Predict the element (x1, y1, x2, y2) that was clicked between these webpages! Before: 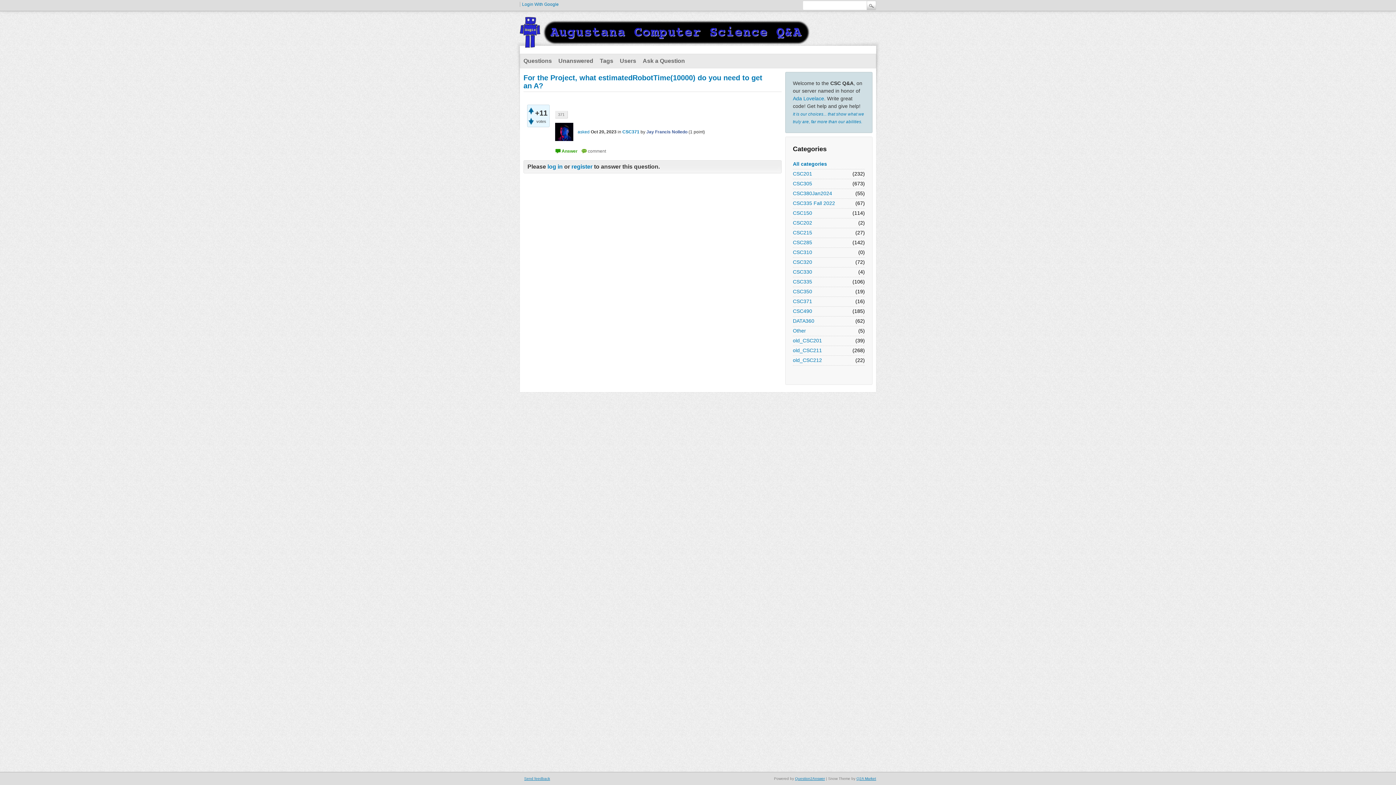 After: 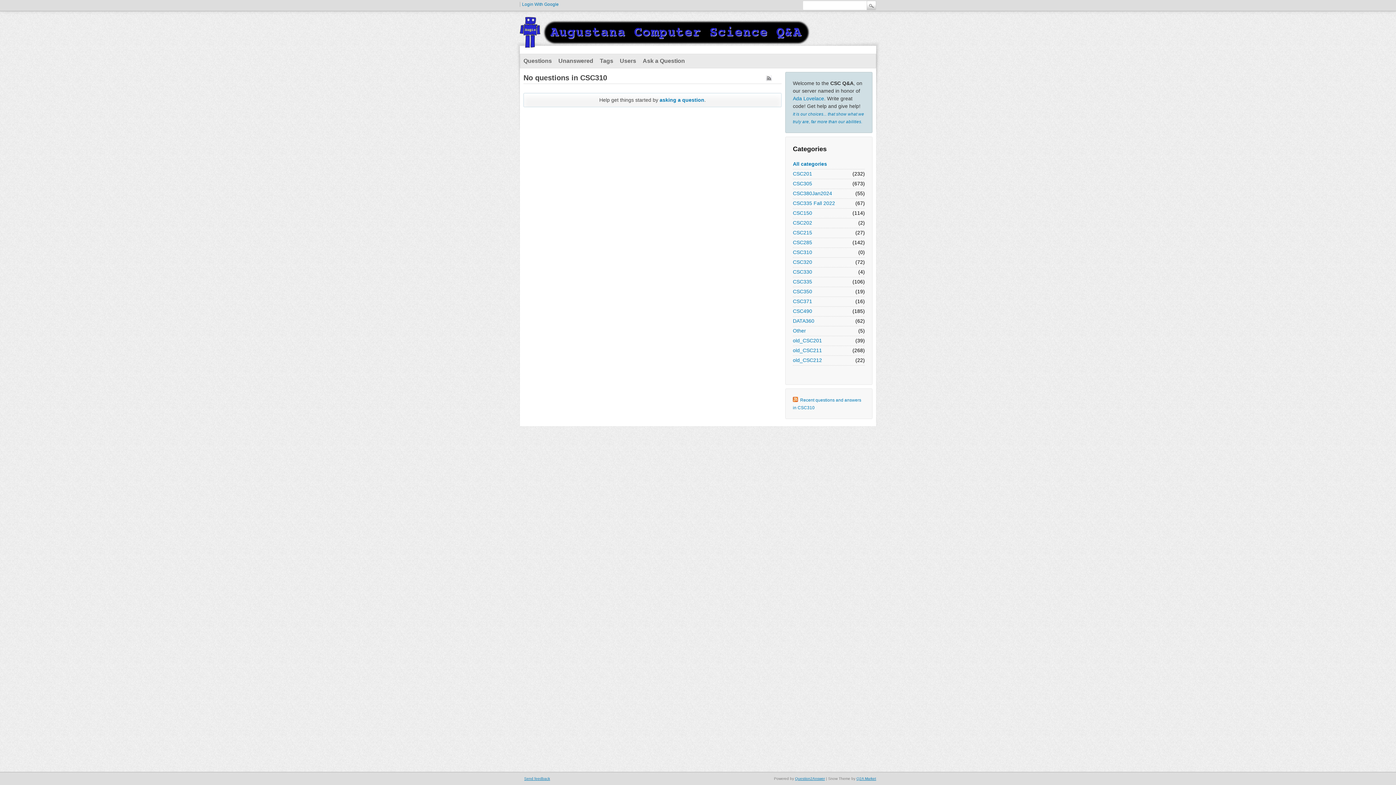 Action: label: CSC310 bbox: (793, 248, 812, 256)